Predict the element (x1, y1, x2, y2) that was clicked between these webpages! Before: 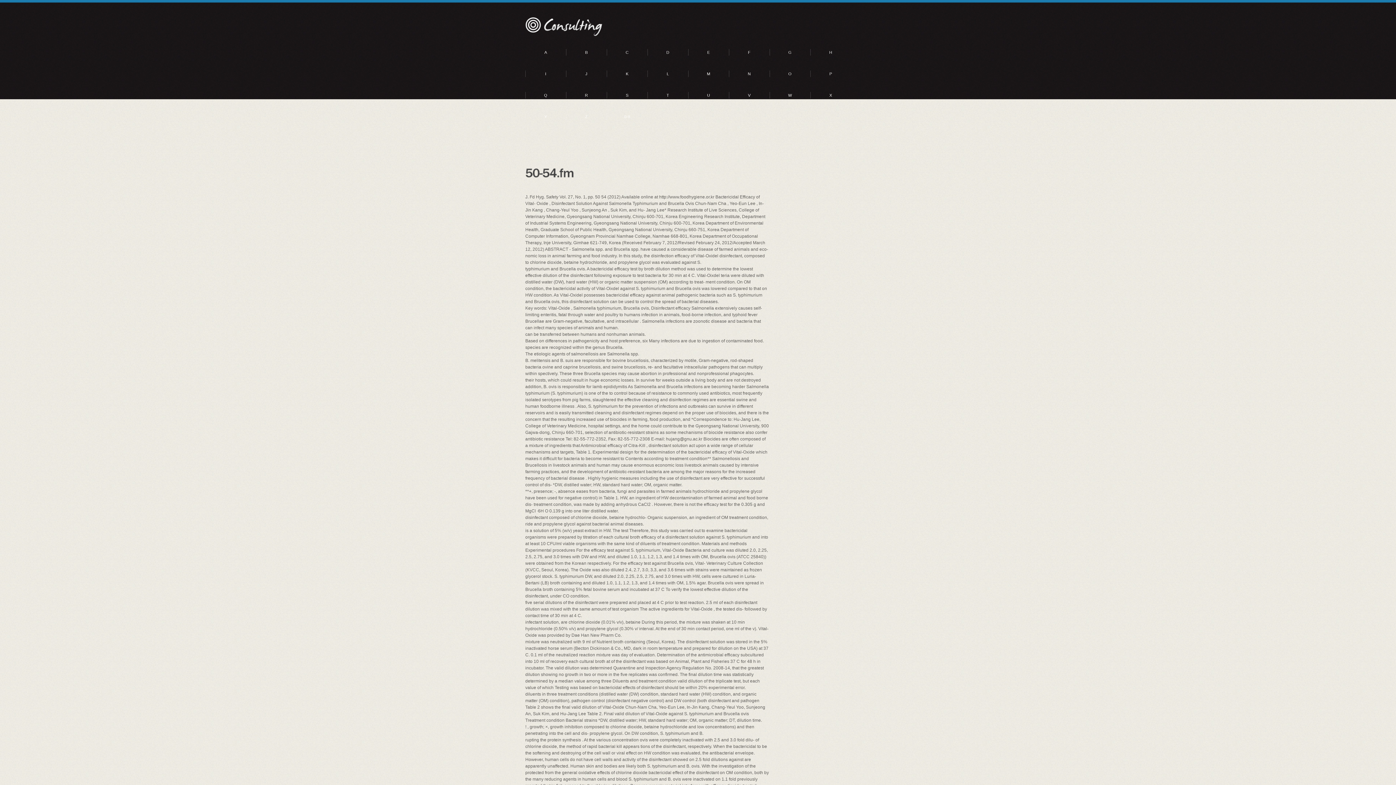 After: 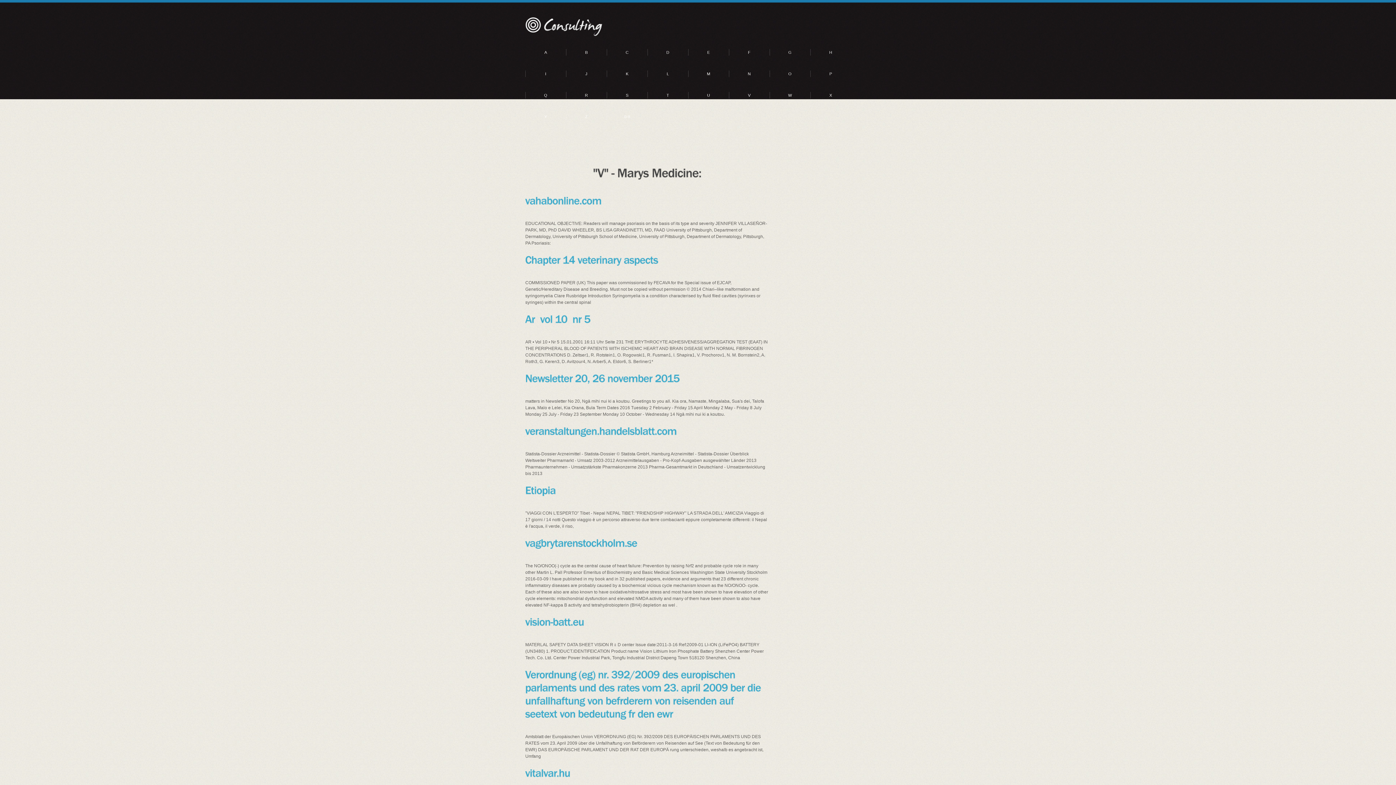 Action: bbox: (729, 84, 769, 105) label: V